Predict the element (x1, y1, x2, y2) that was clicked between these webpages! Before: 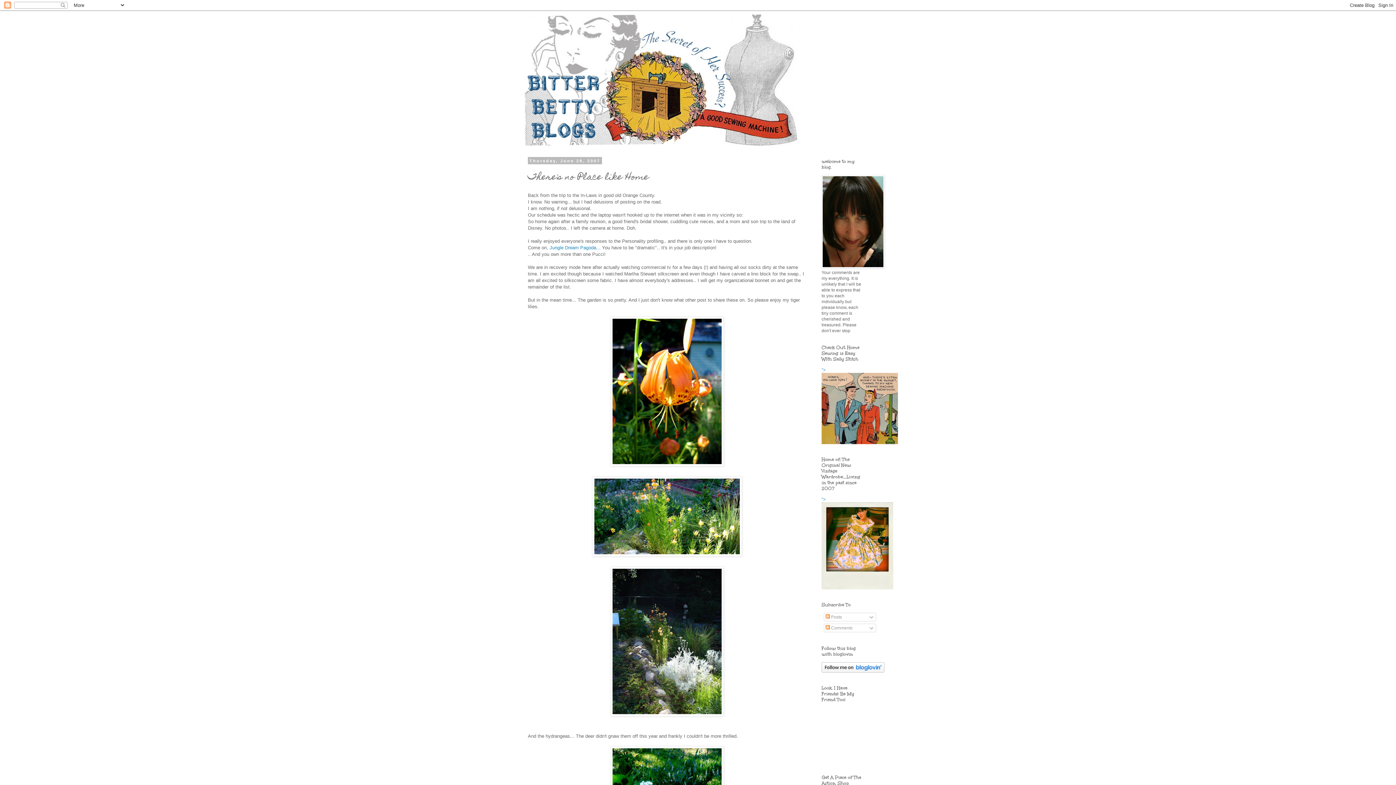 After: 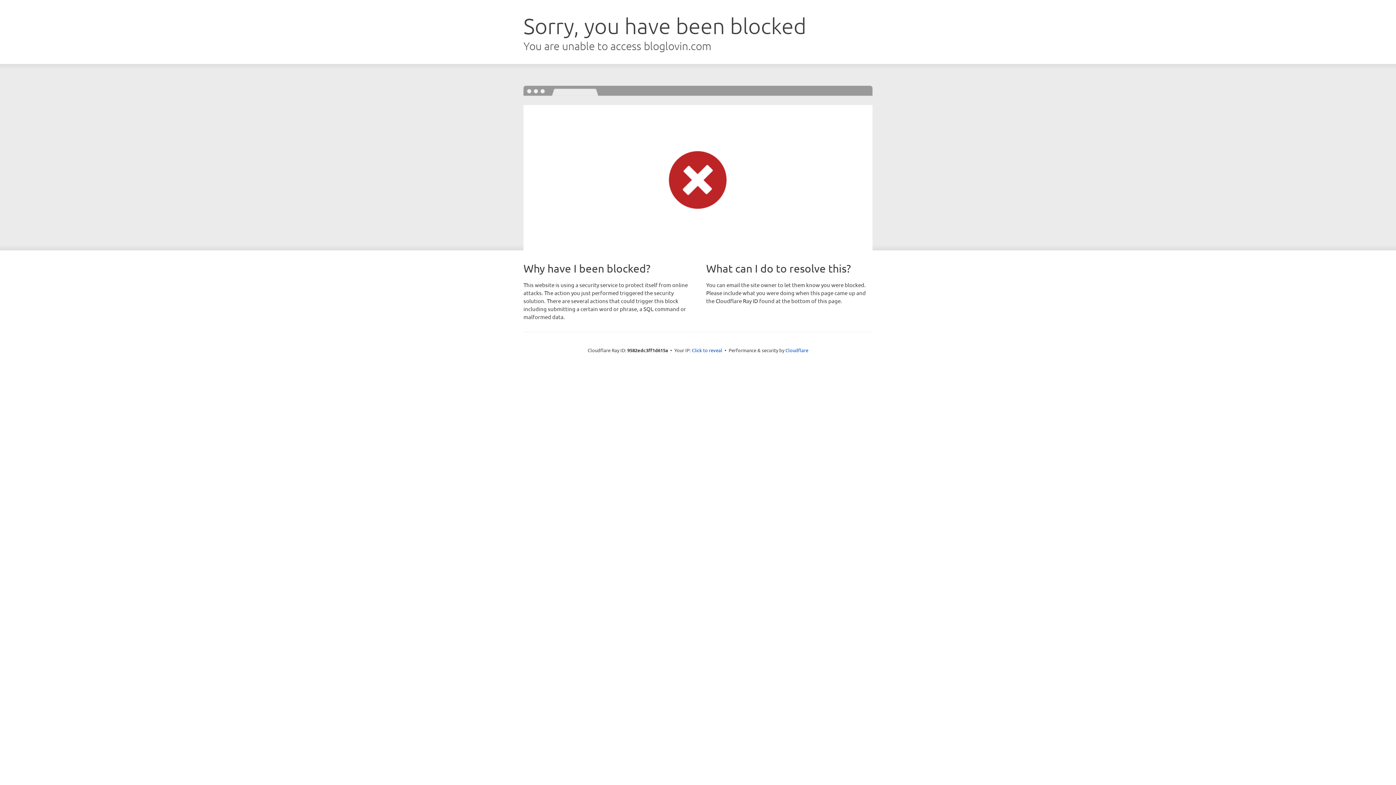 Action: bbox: (821, 669, 884, 674)